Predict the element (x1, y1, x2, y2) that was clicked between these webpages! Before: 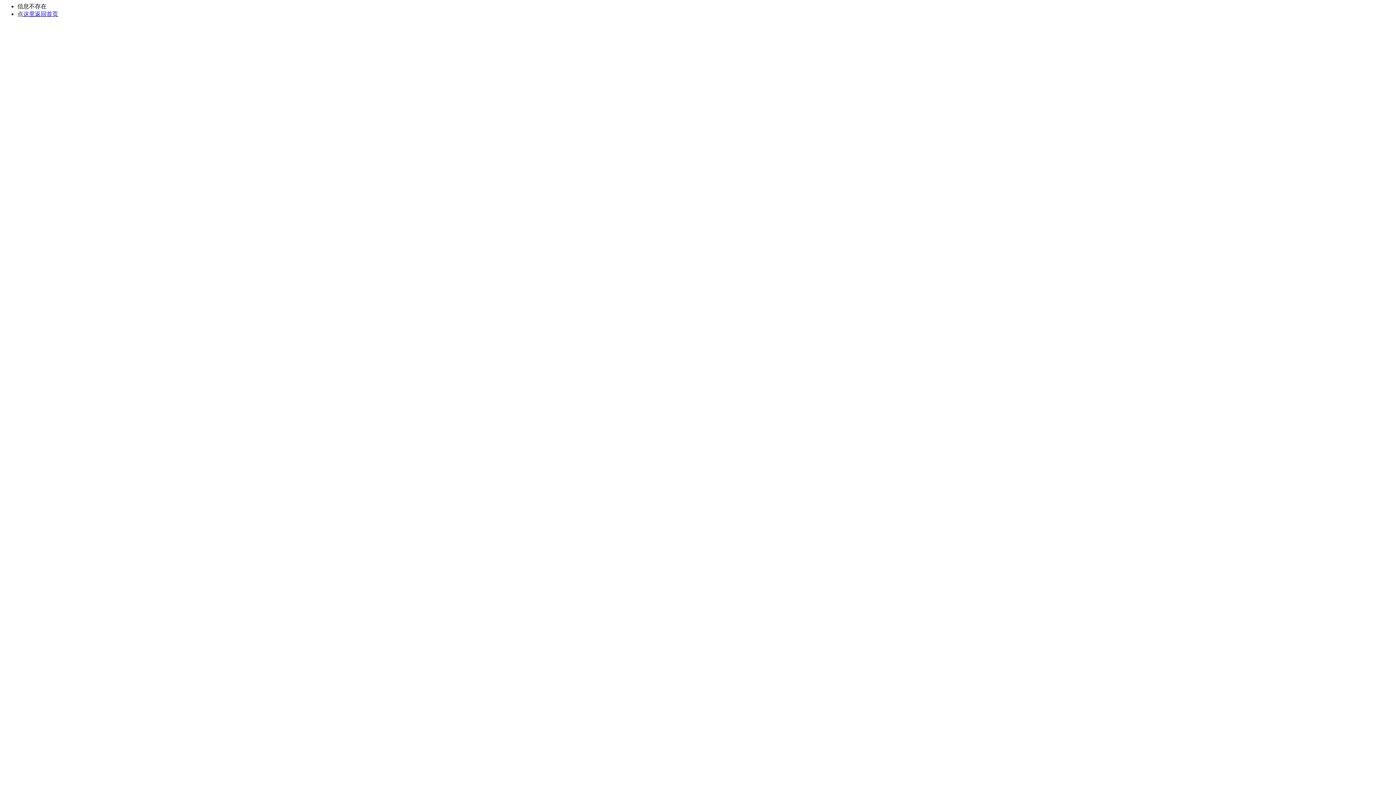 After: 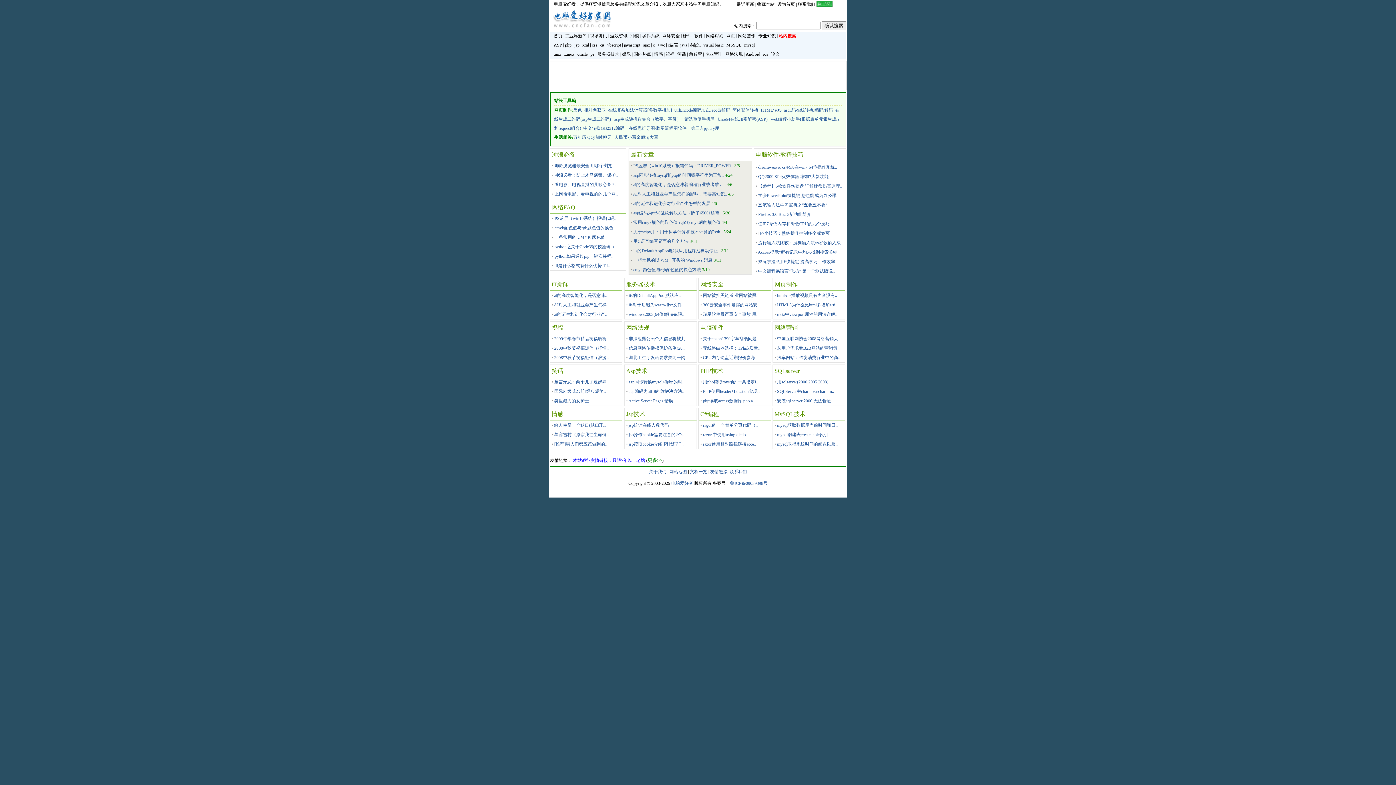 Action: bbox: (23, 10, 58, 17) label: 这里返回首页